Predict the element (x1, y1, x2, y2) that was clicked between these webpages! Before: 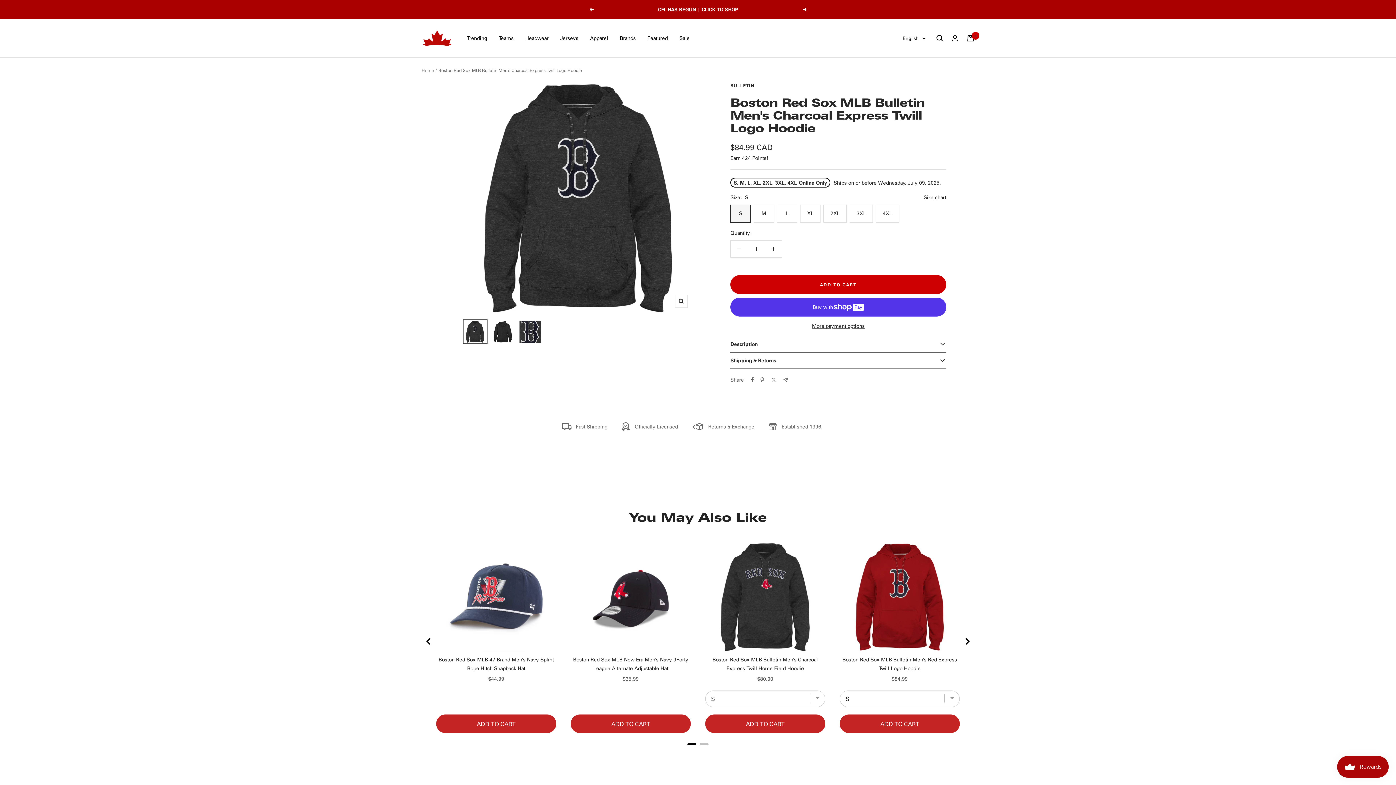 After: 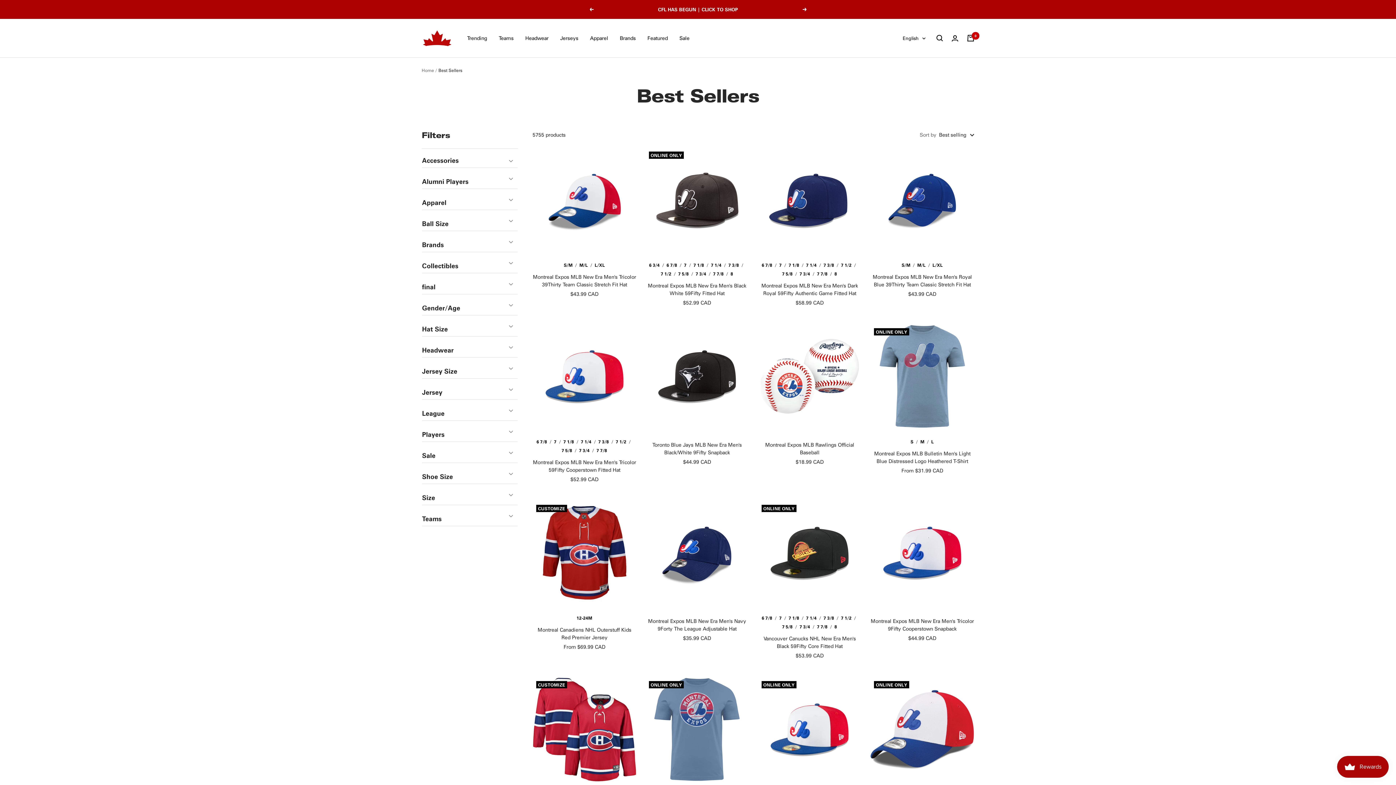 Action: bbox: (467, 33, 487, 42) label: Trending